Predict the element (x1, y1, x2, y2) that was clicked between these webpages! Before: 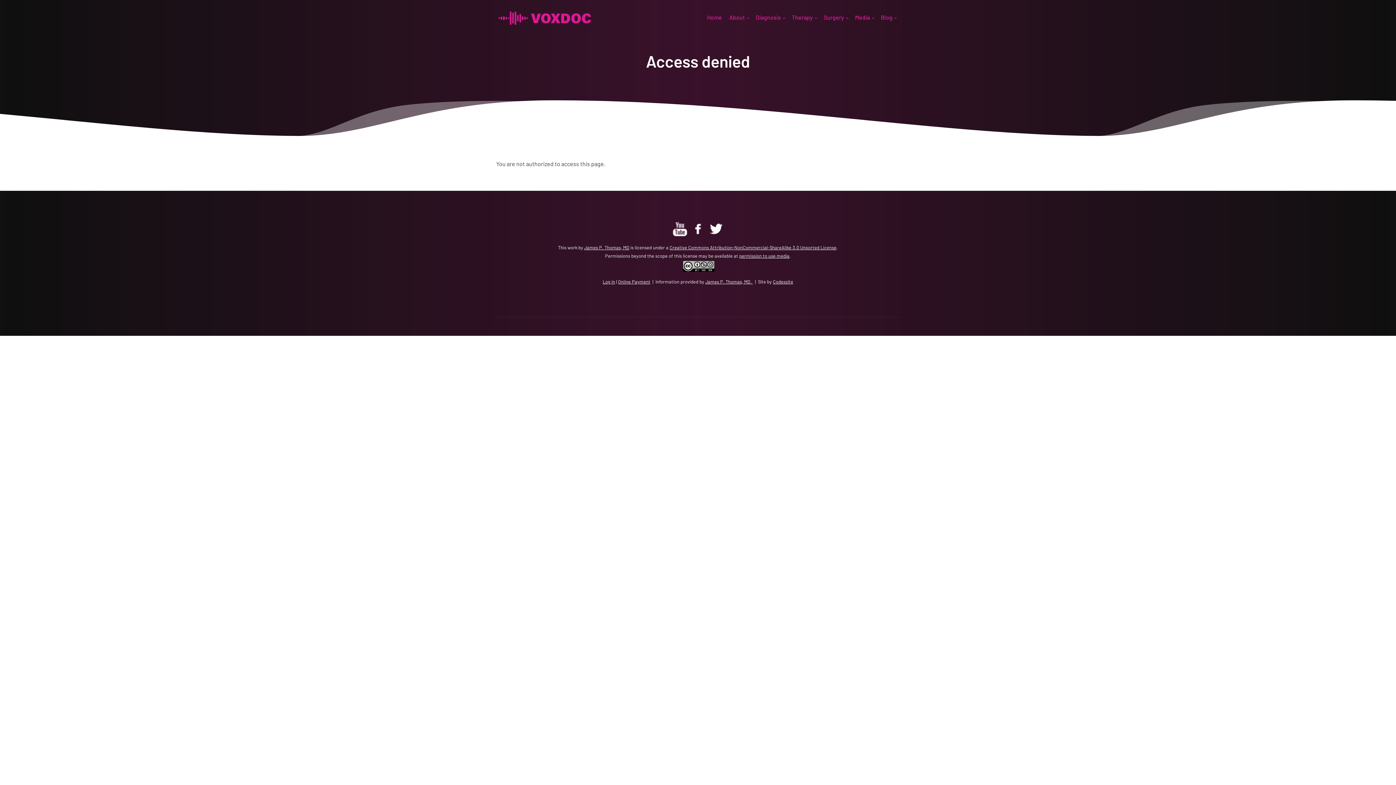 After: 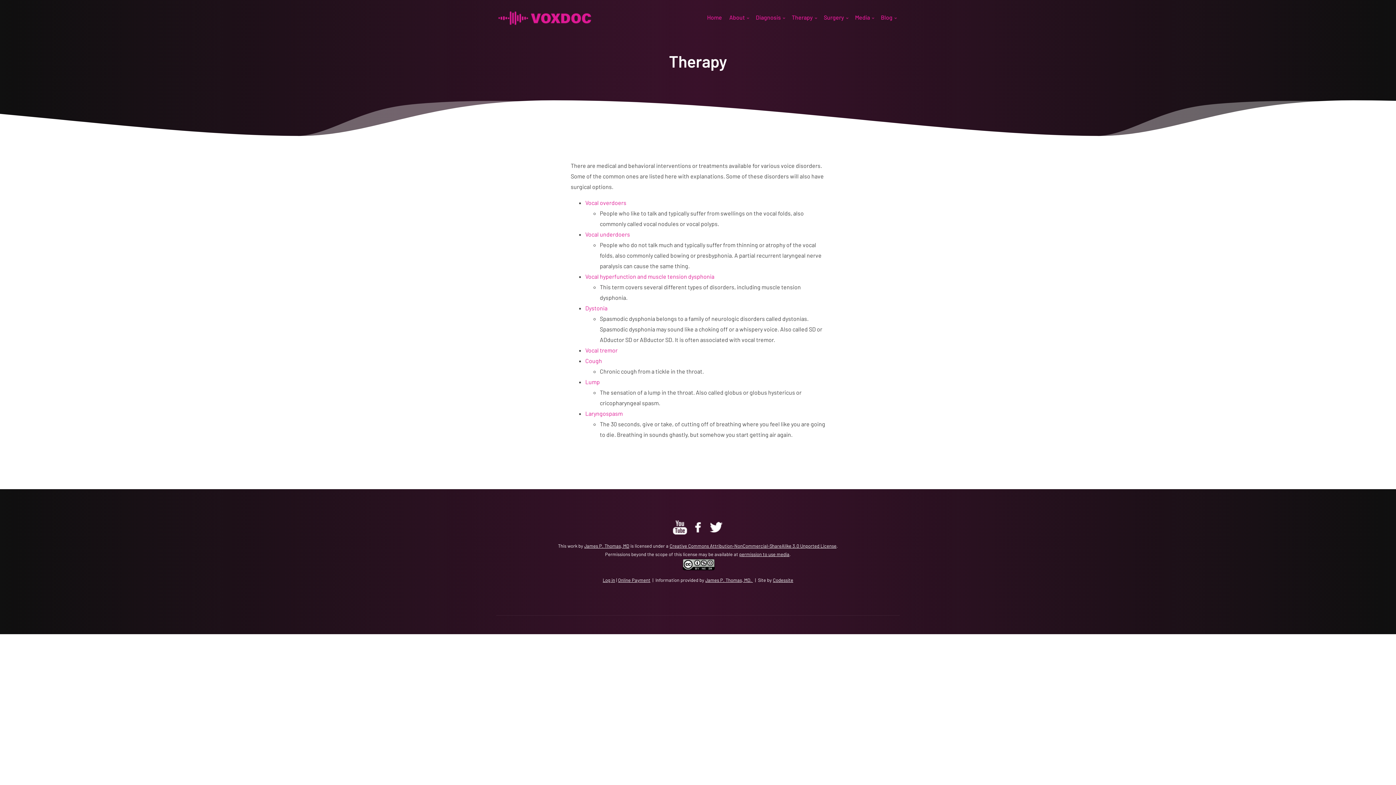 Action: bbox: (788, 9, 820, 29) label: Therapy
»